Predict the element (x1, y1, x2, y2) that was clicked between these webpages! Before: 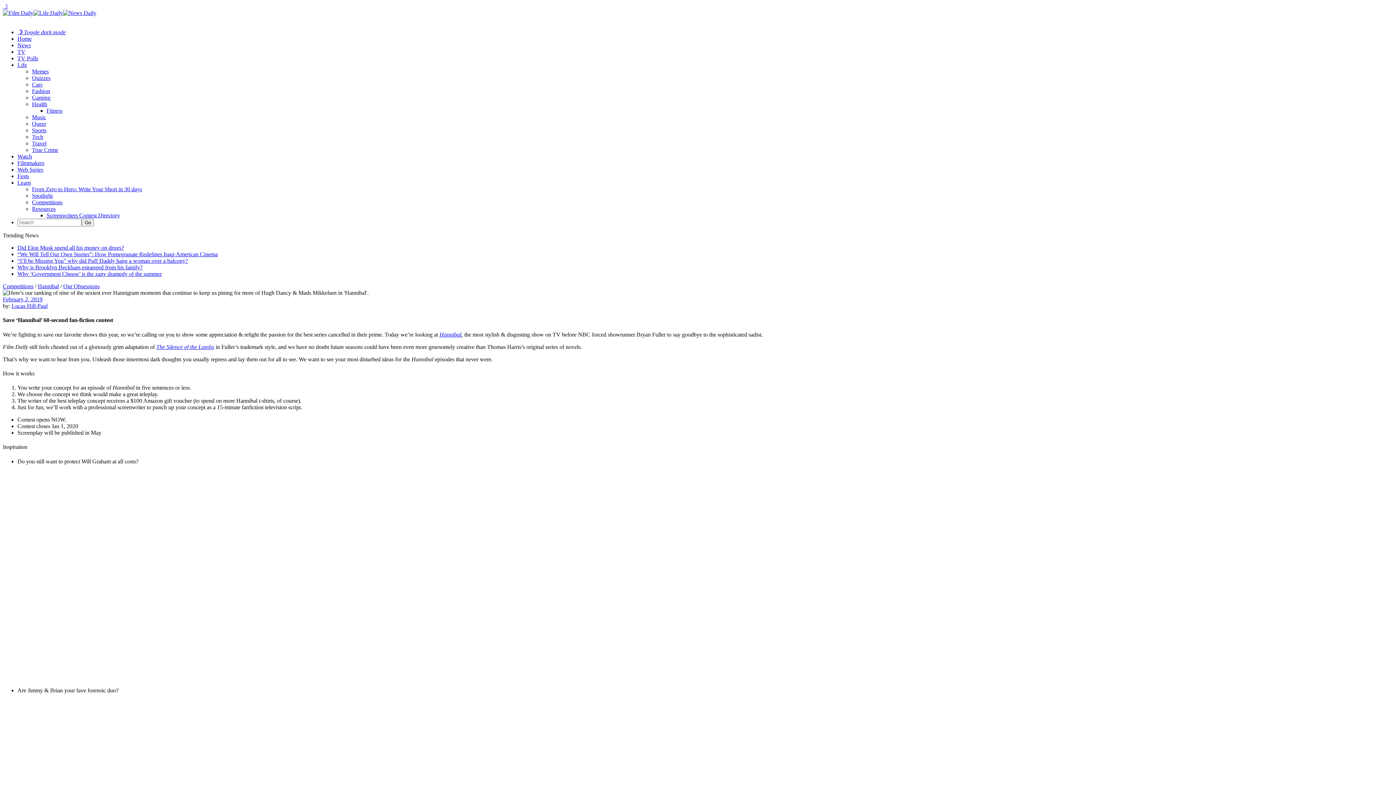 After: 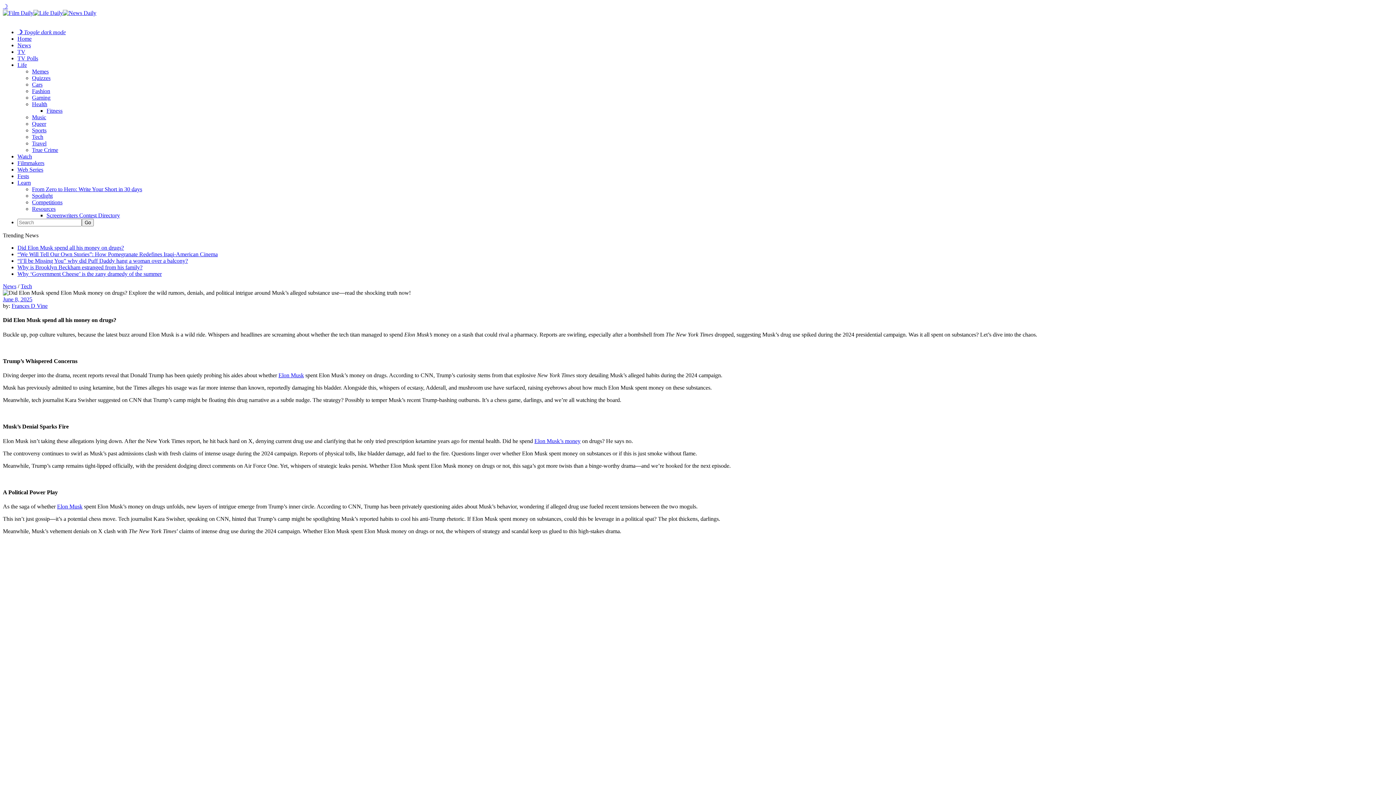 Action: label: Did Elon Musk spend all his money on drugs? bbox: (17, 244, 124, 250)